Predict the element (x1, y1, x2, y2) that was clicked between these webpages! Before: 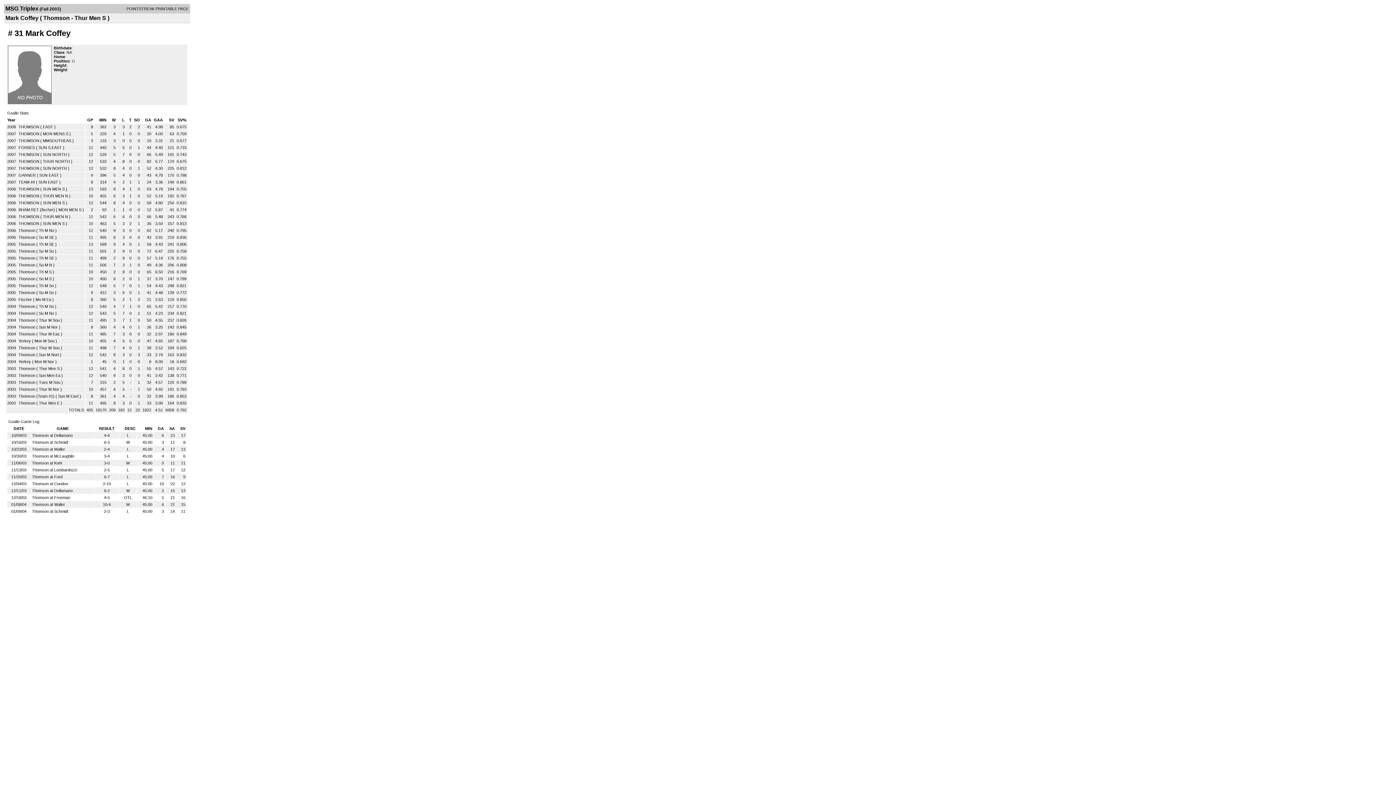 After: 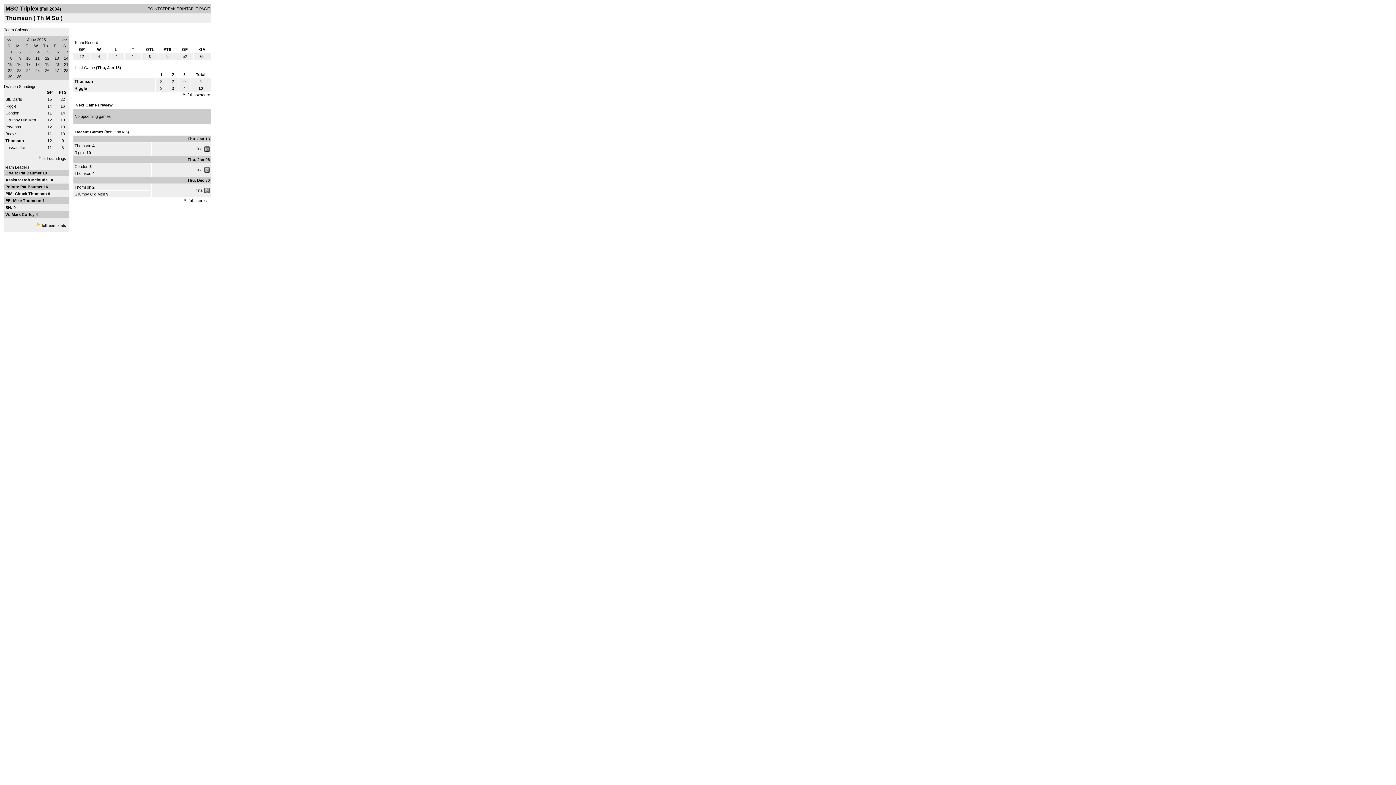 Action: label: Thomson bbox: (18, 304, 35, 308)